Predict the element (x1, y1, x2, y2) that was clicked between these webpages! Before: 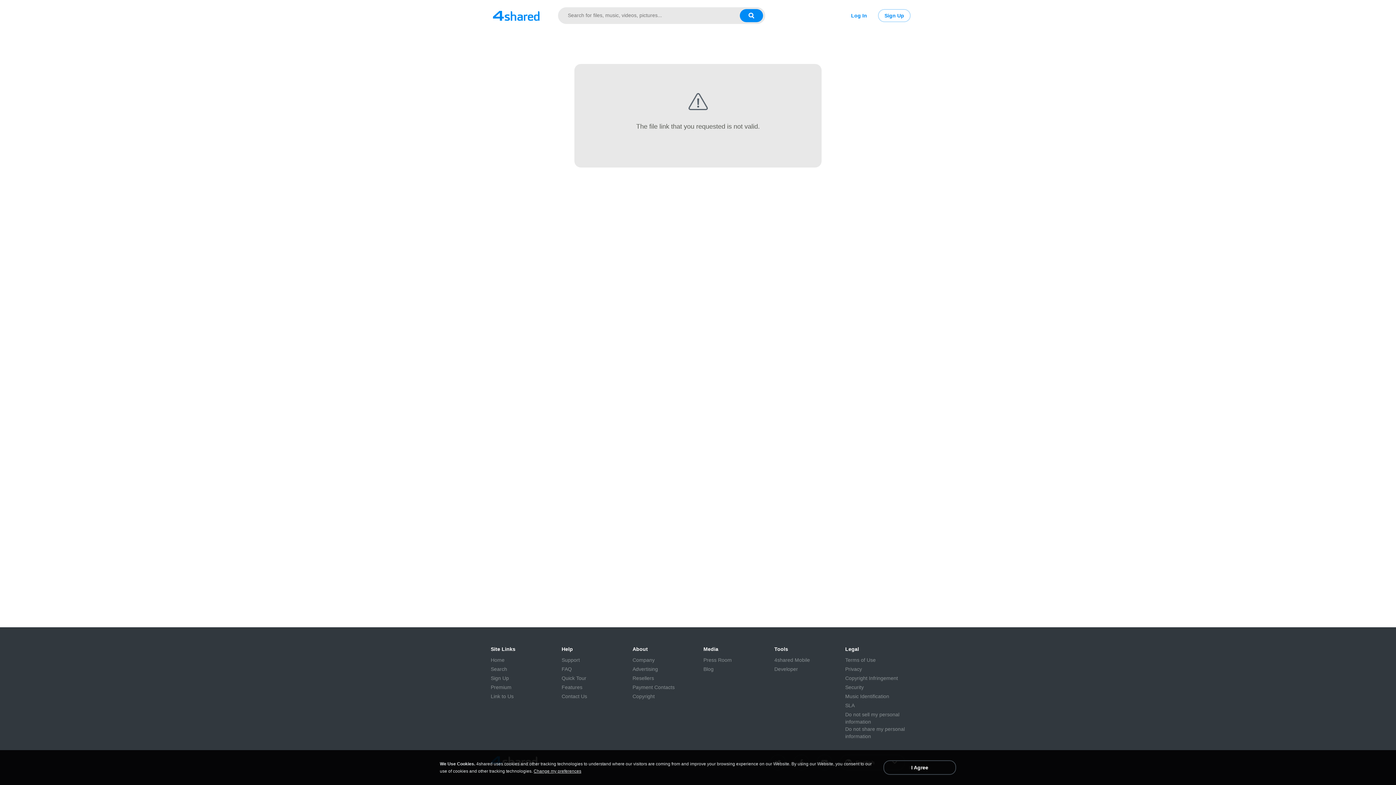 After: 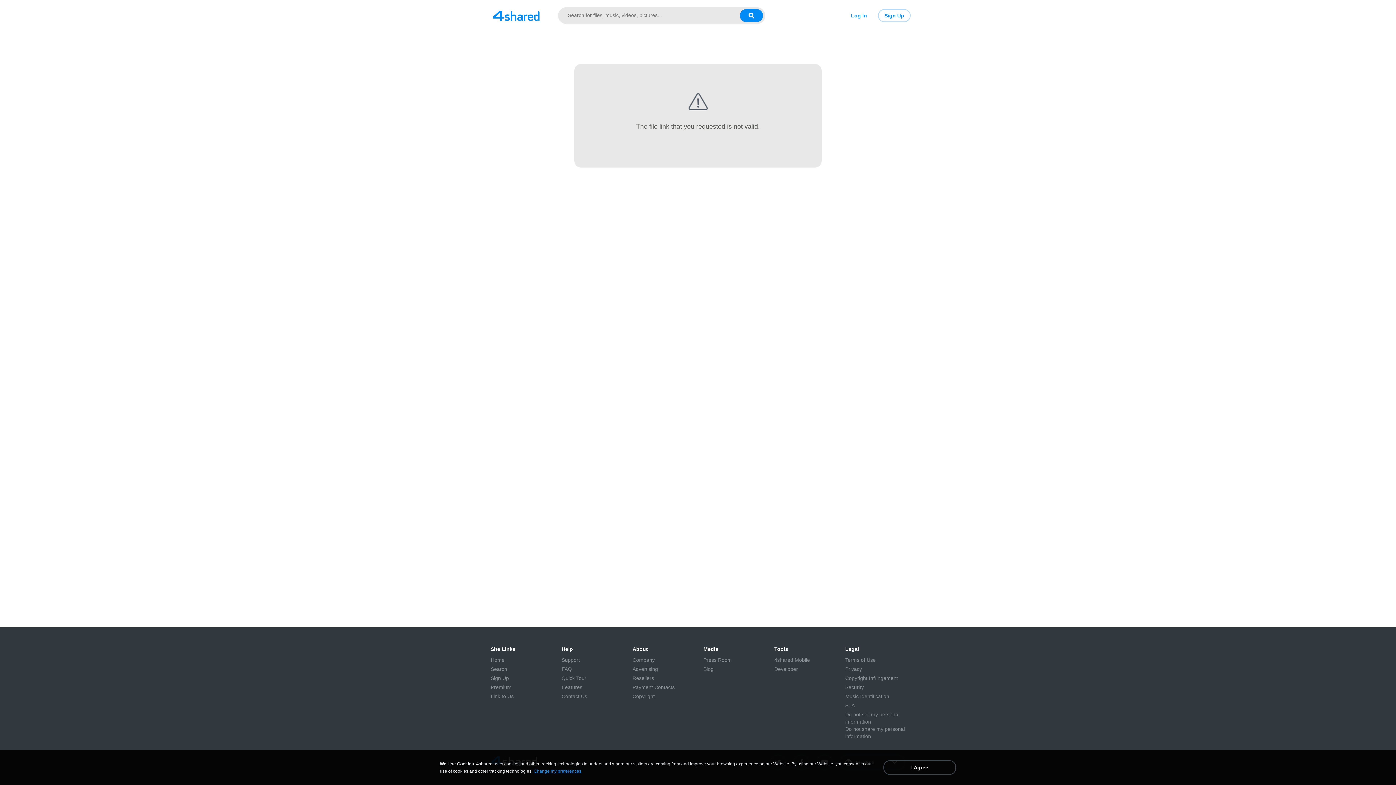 Action: label: Change my preferences bbox: (533, 769, 581, 774)